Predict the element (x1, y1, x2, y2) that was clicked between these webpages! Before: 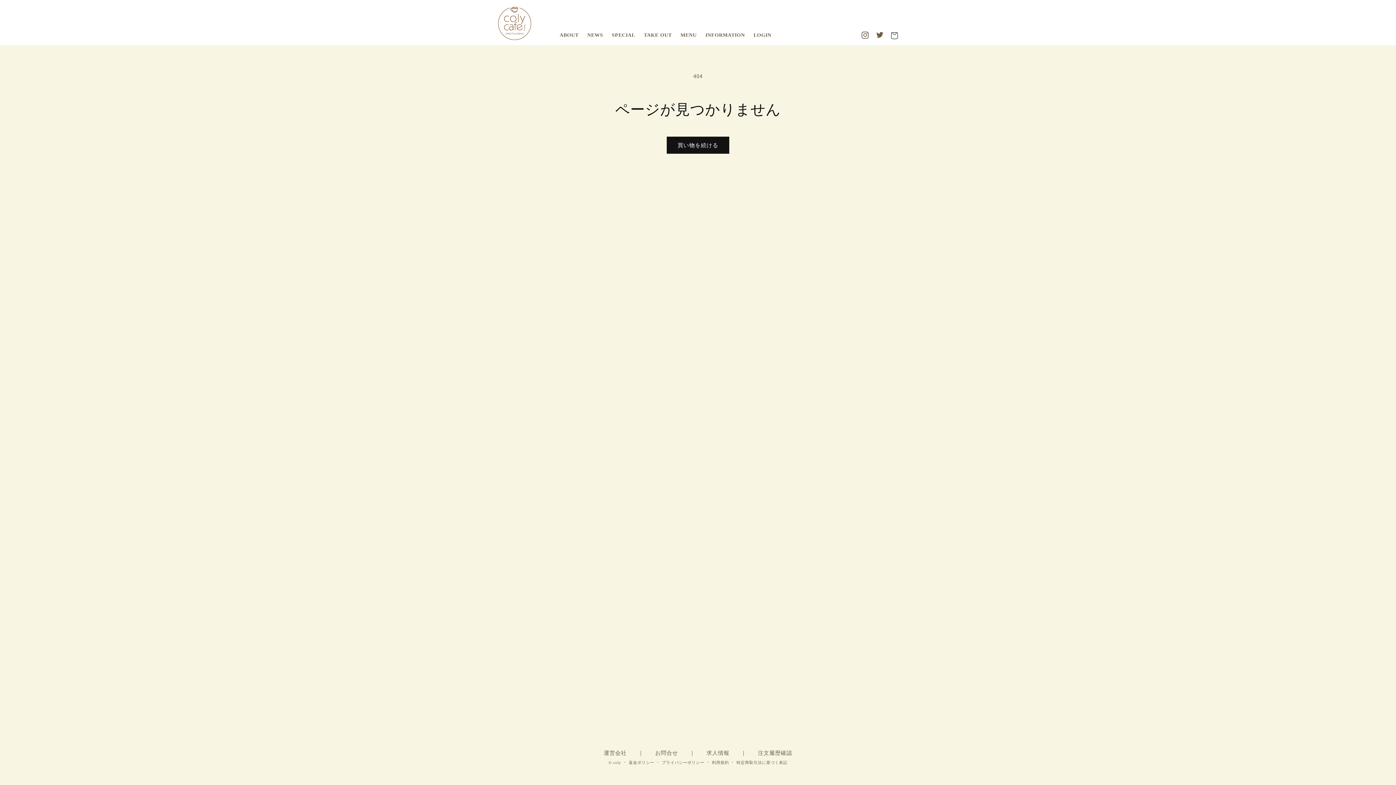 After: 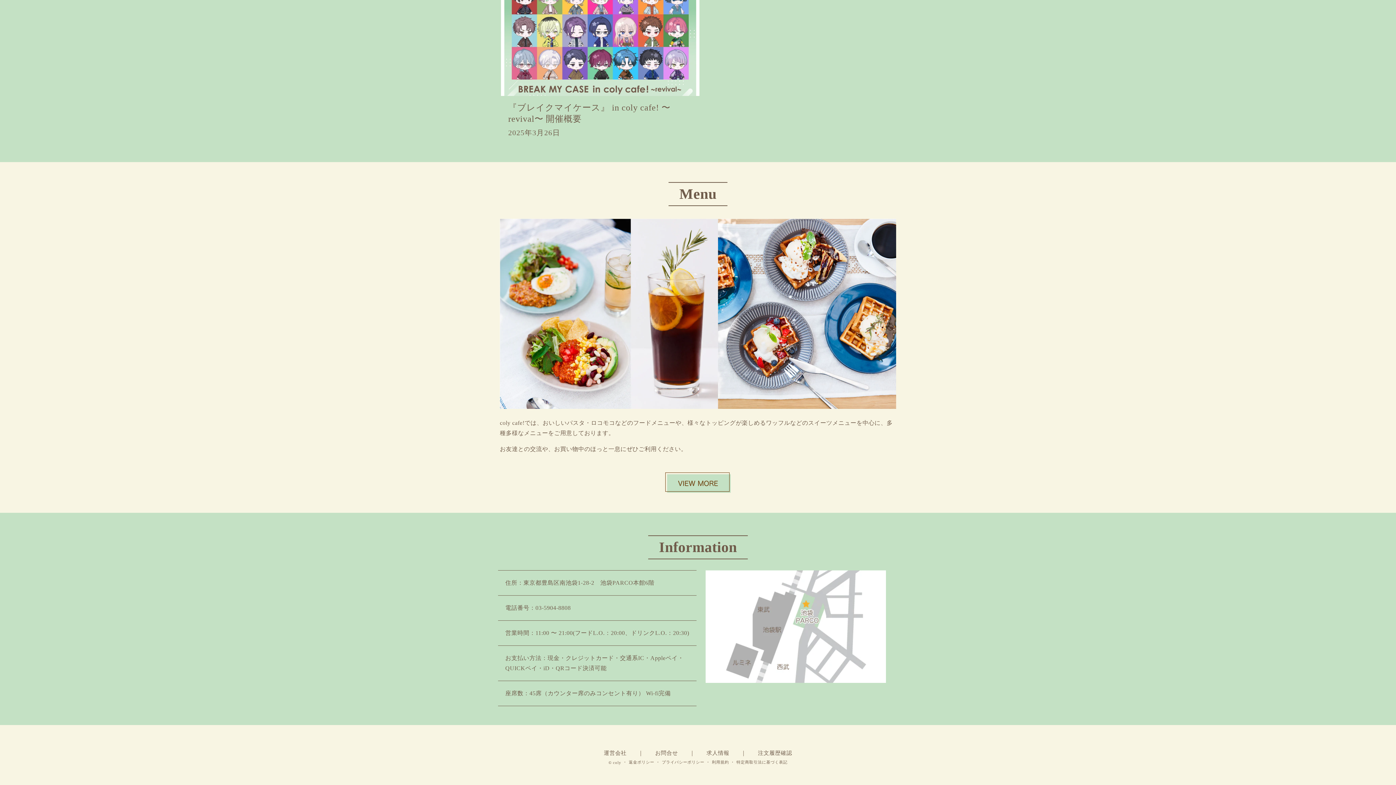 Action: label: INFORMATION bbox: (701, 27, 749, 42)